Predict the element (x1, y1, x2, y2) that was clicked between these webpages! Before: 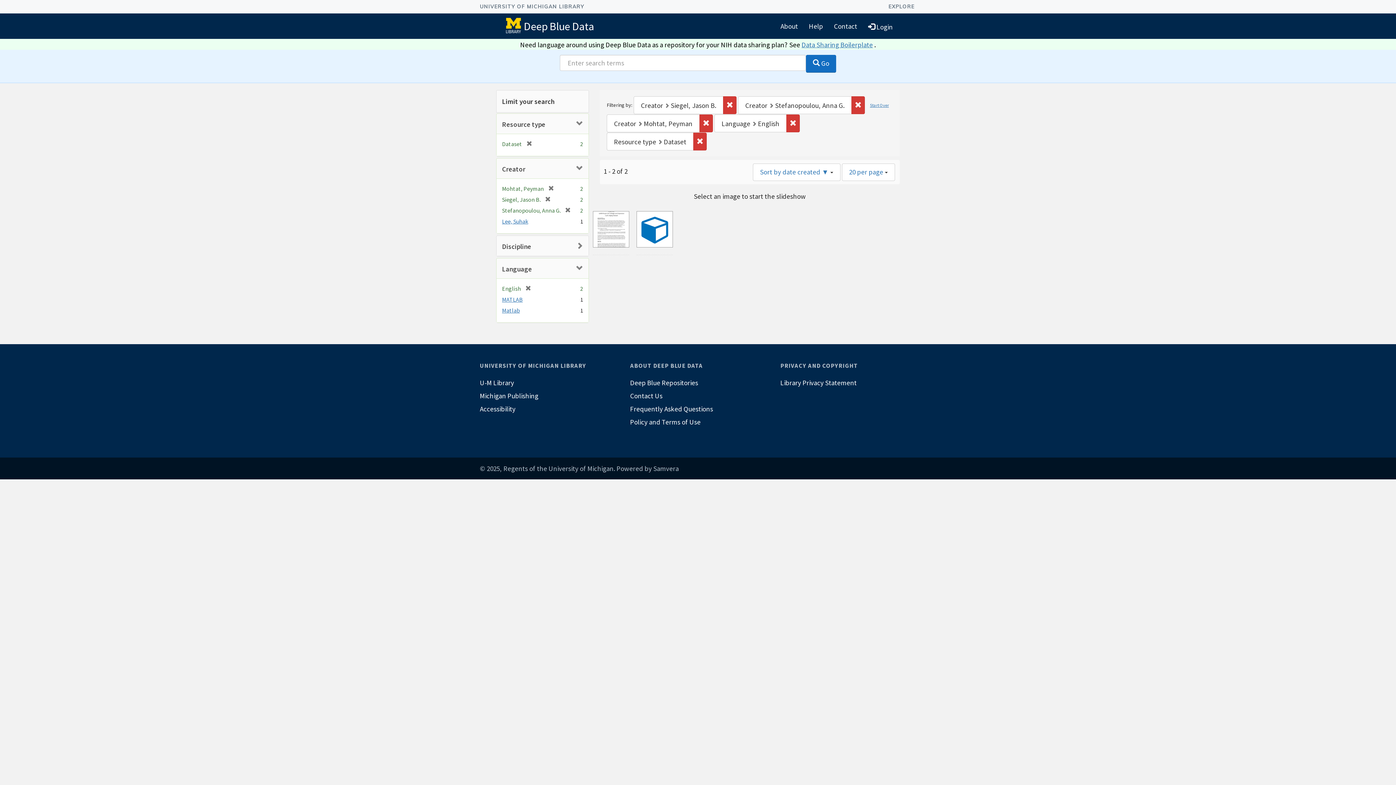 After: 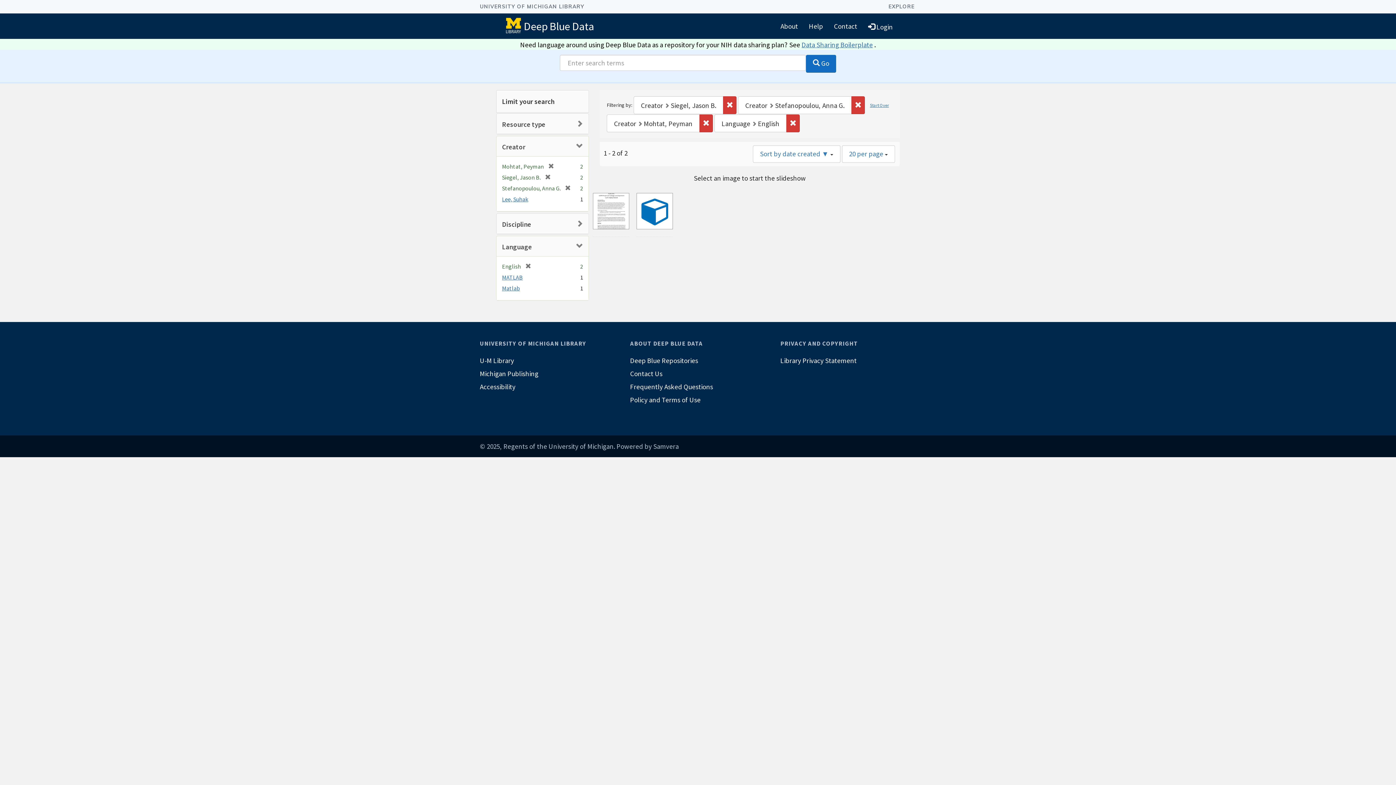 Action: bbox: (693, 132, 706, 150) label: Remove constraint Resource type: Dataset